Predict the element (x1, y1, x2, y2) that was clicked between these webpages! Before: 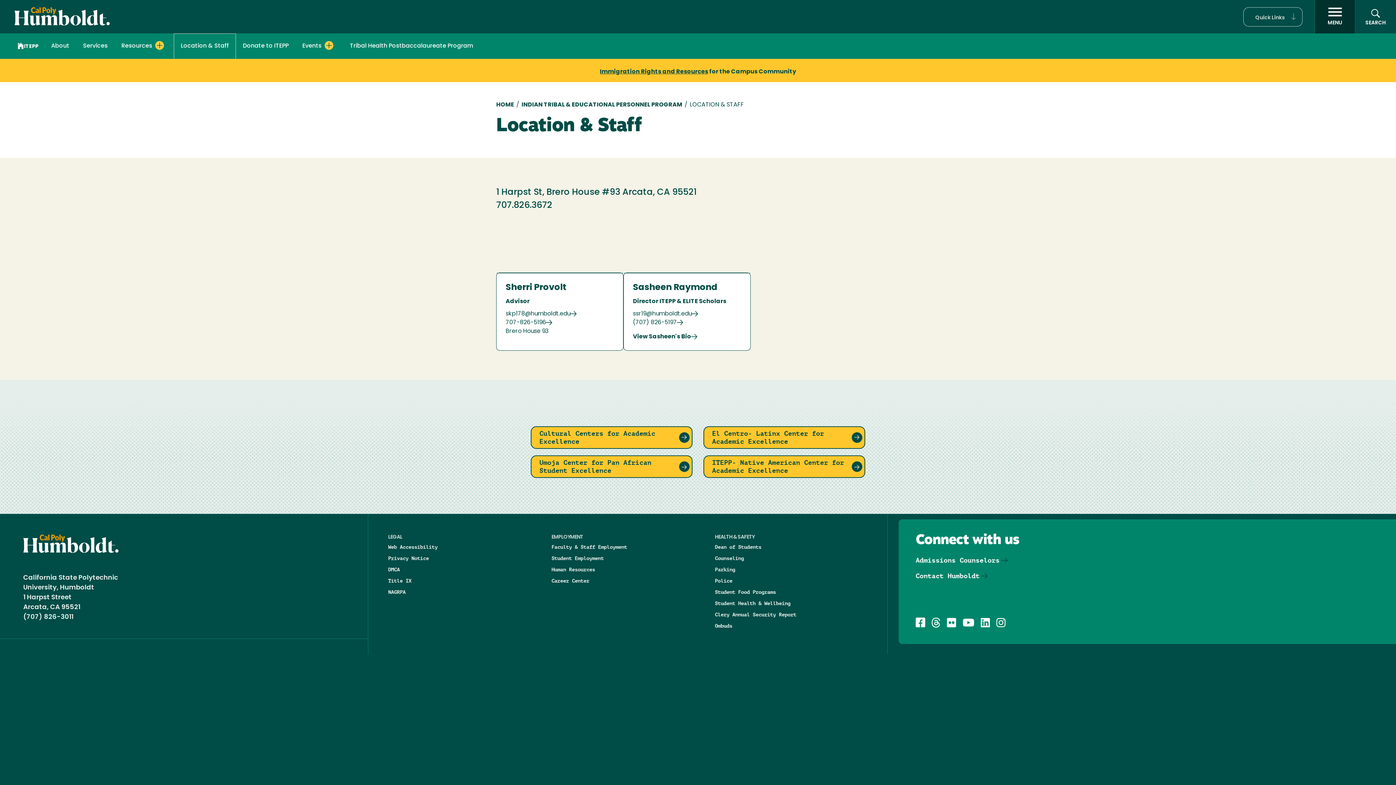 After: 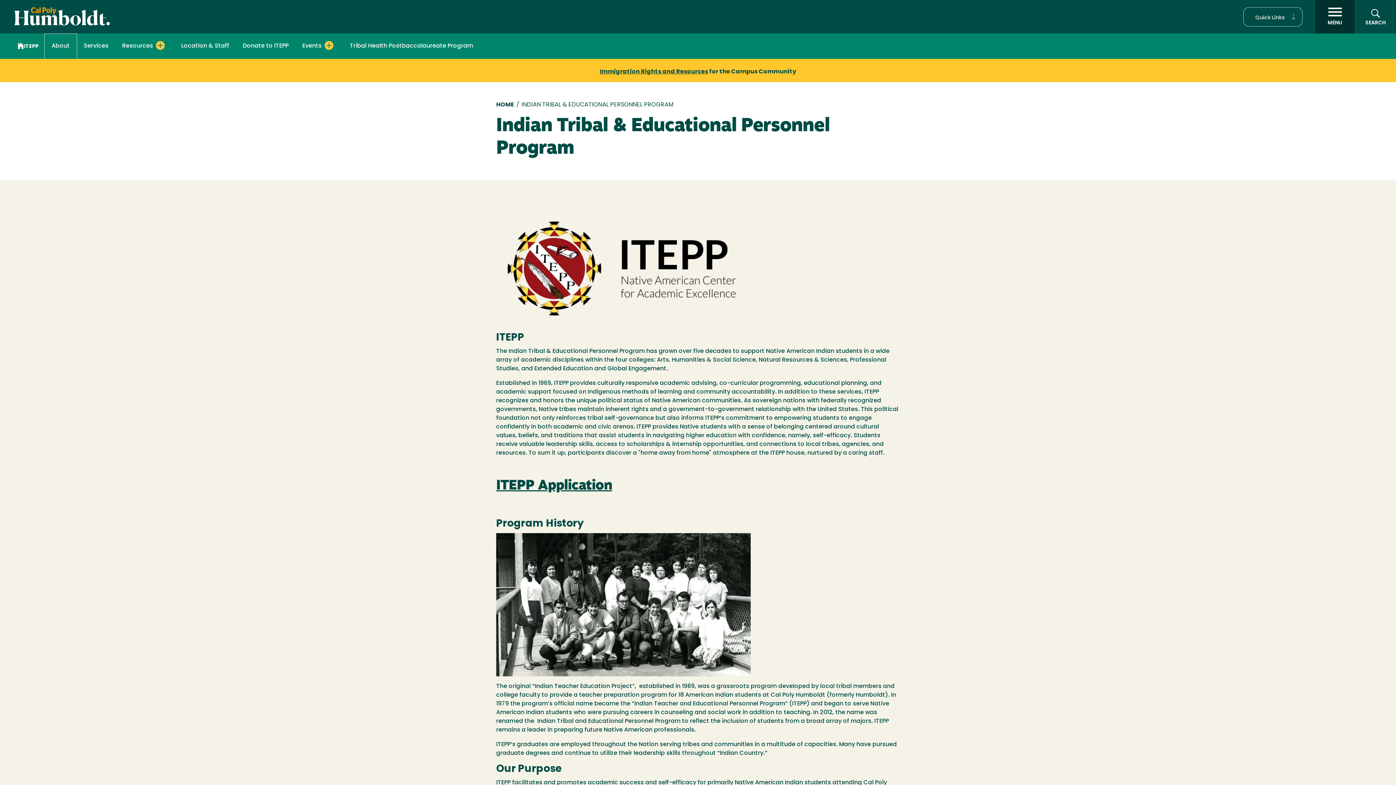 Action: label: ITEPP- Native American Center for Academic Excellence bbox: (703, 455, 865, 478)